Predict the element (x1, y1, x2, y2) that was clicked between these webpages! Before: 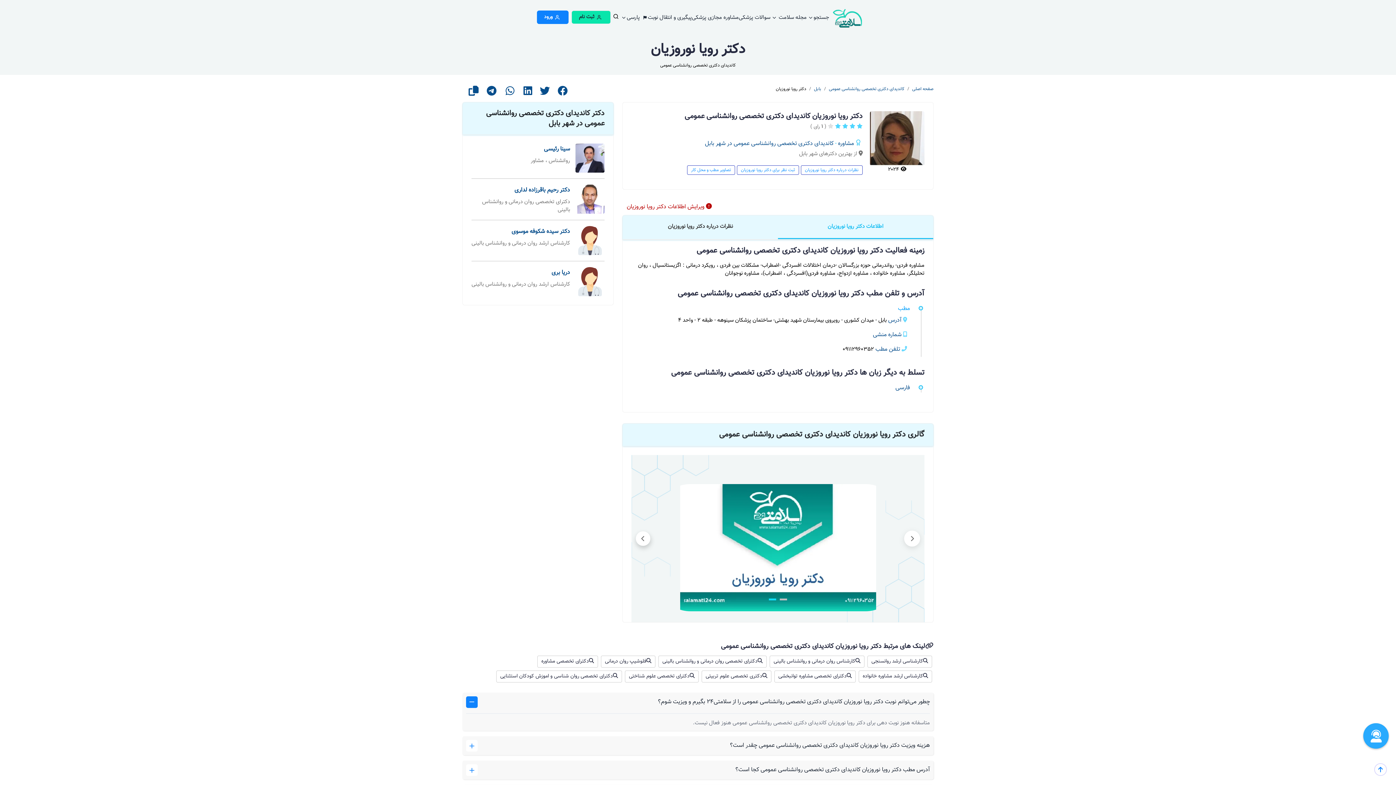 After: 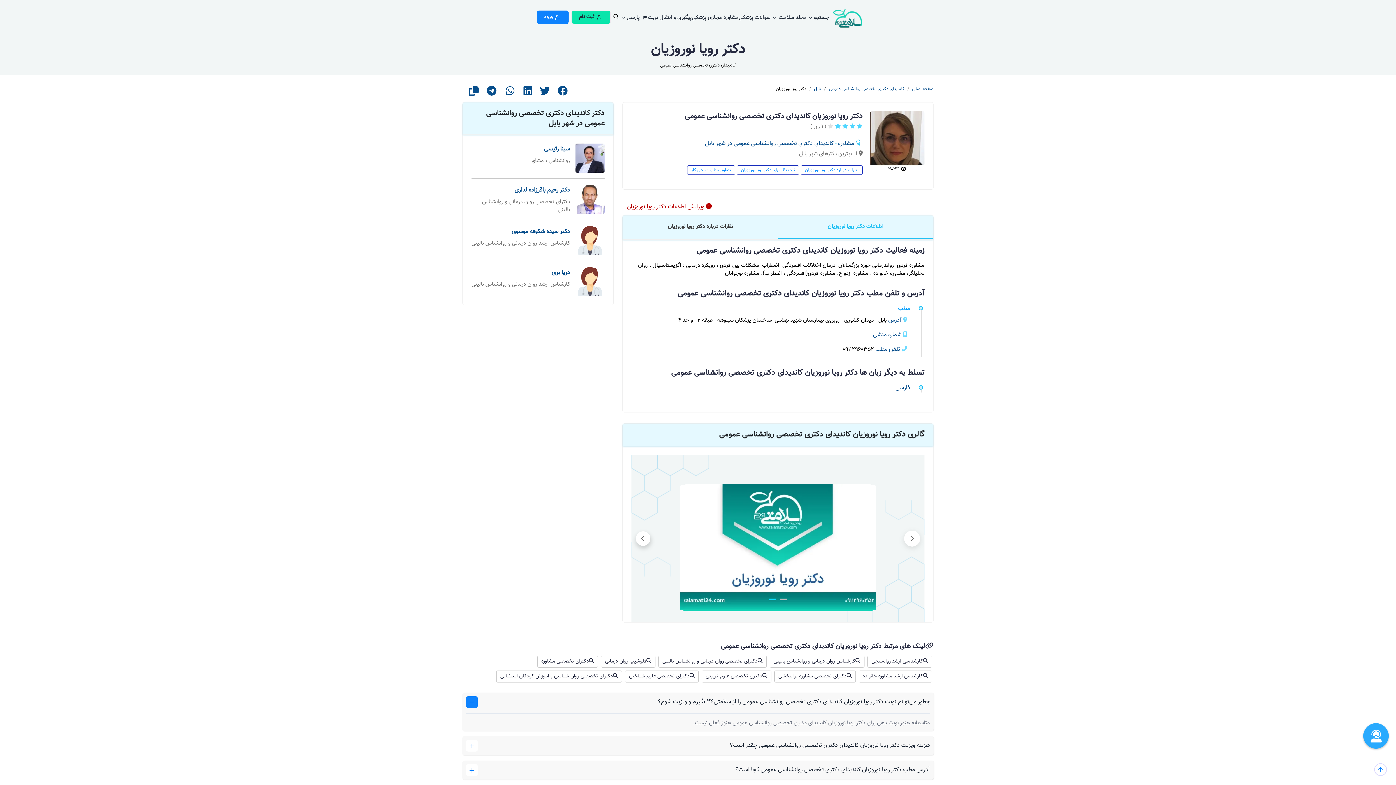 Action: label: 2 of 2 bbox: (769, 598, 776, 600)